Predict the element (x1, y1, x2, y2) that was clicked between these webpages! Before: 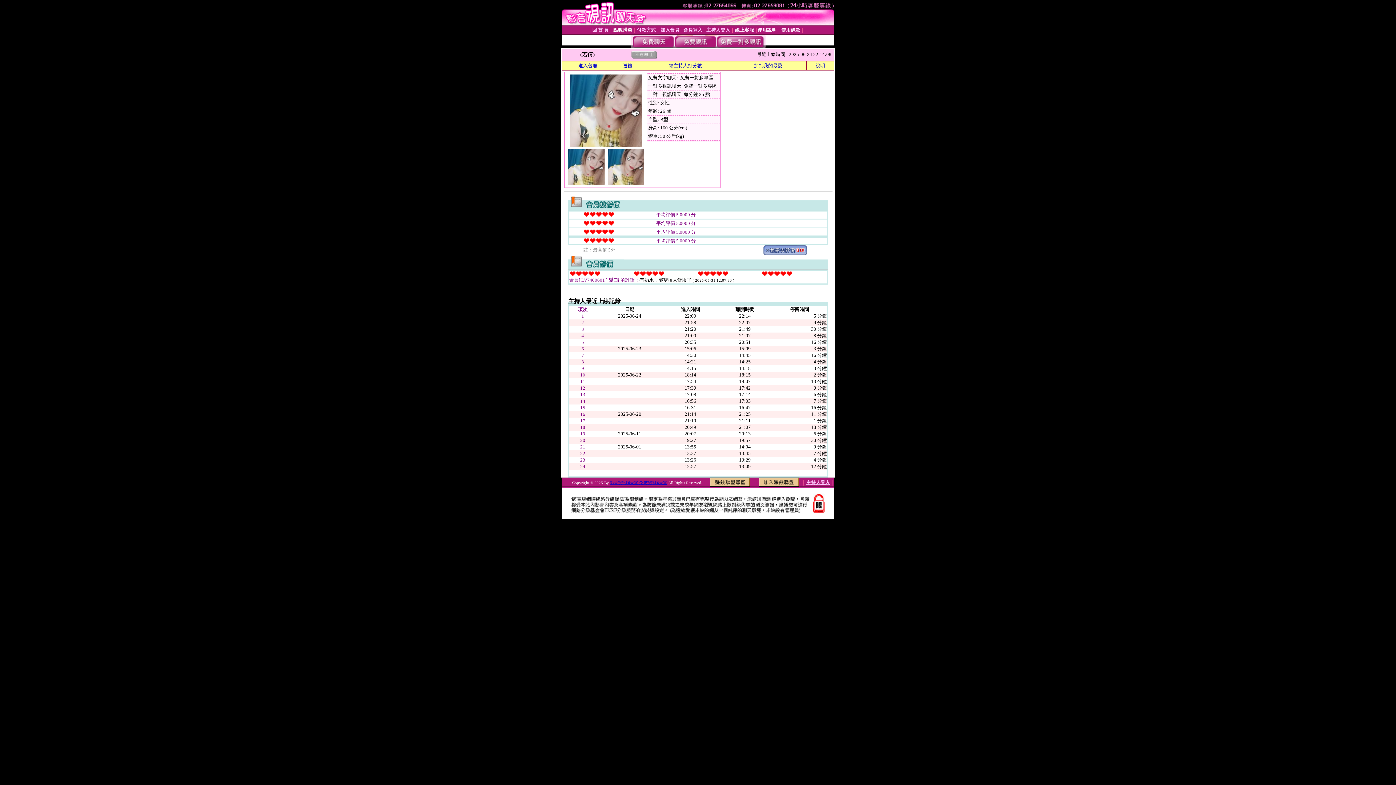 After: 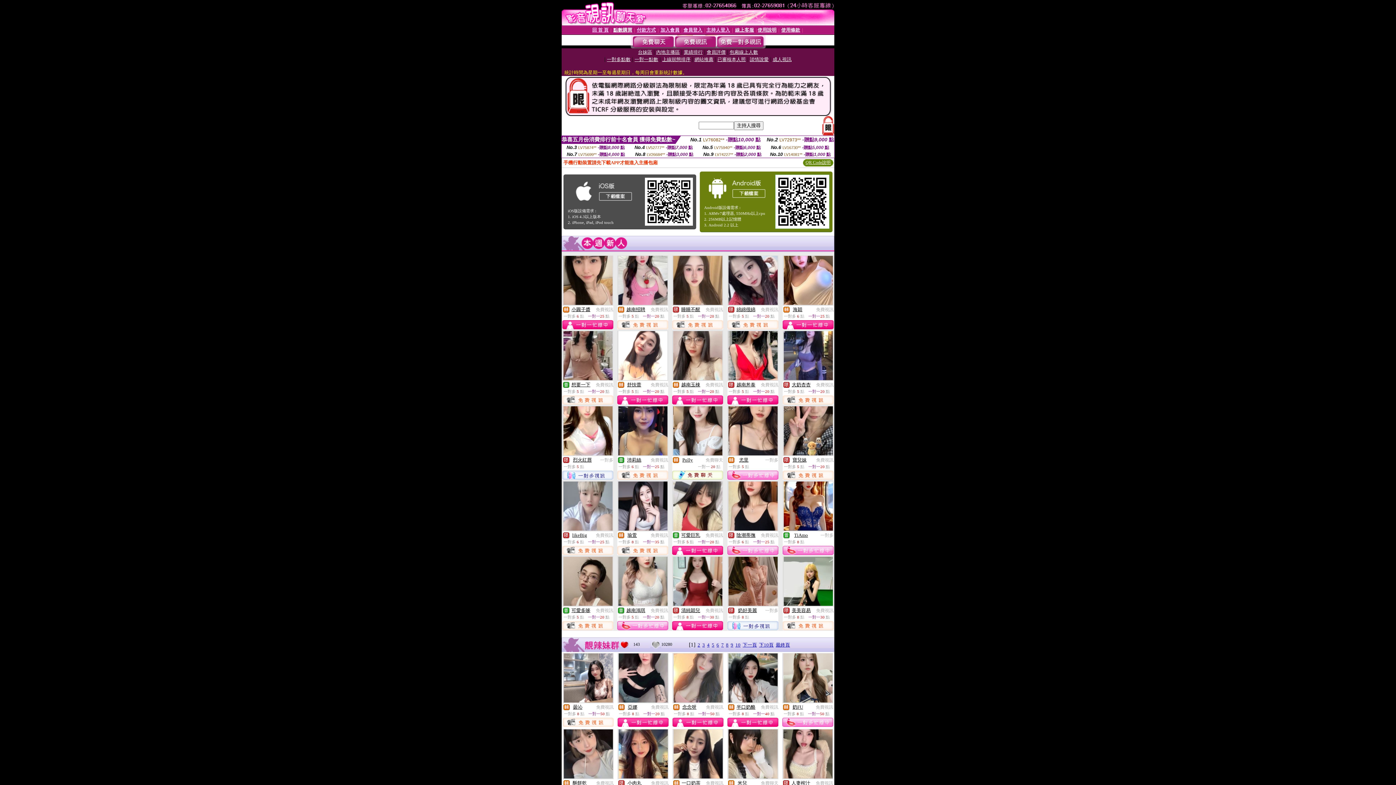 Action: bbox: (592, 26, 608, 32) label: 回 首 頁